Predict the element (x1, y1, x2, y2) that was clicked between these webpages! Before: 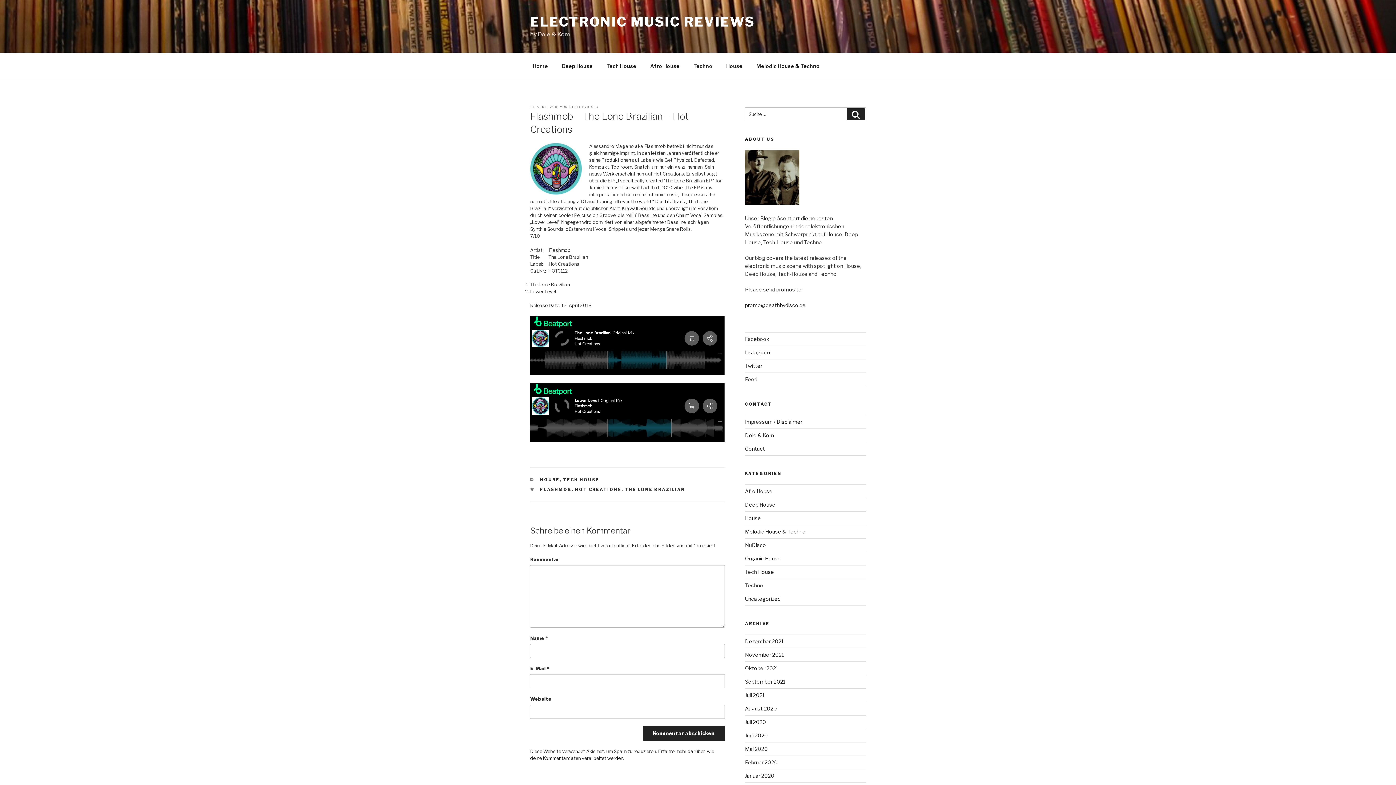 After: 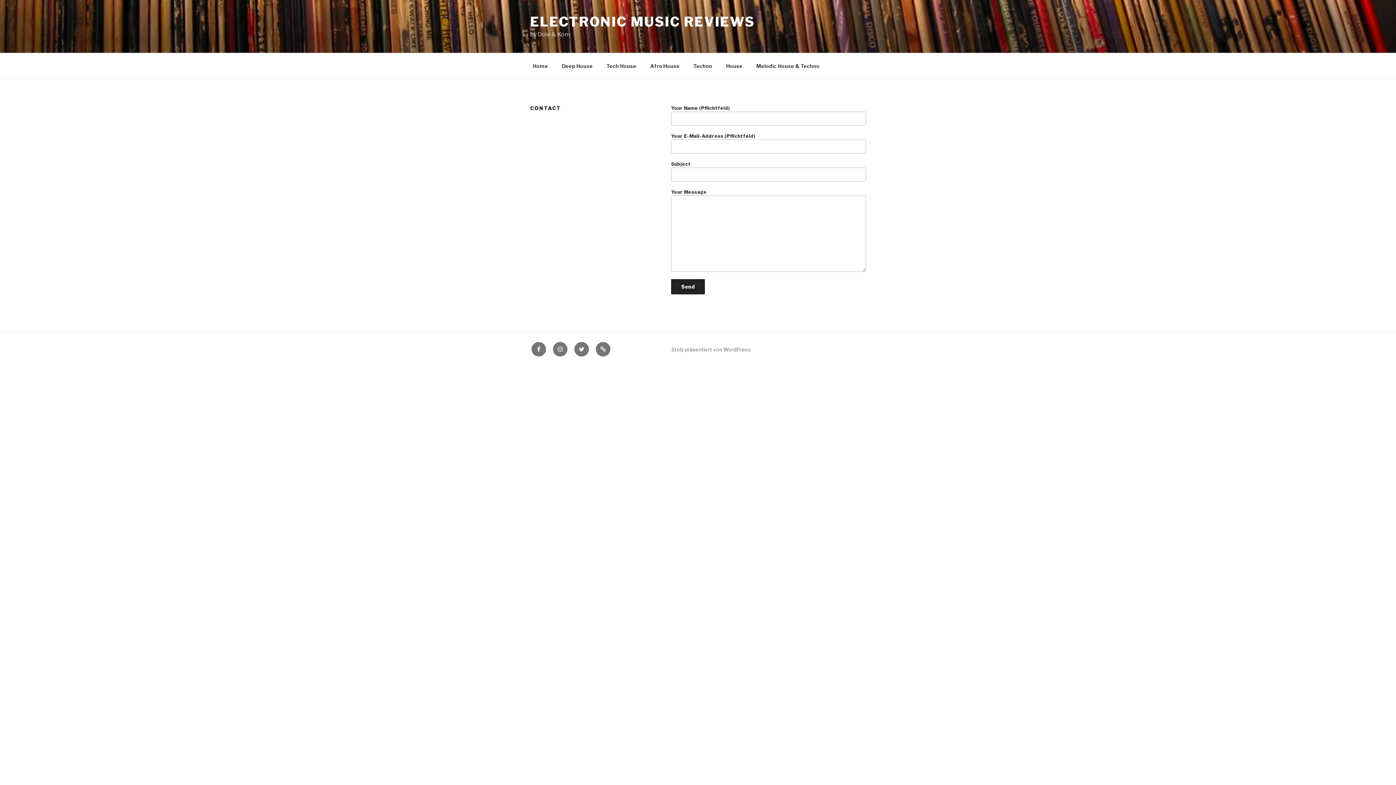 Action: label: Contact bbox: (745, 445, 765, 452)